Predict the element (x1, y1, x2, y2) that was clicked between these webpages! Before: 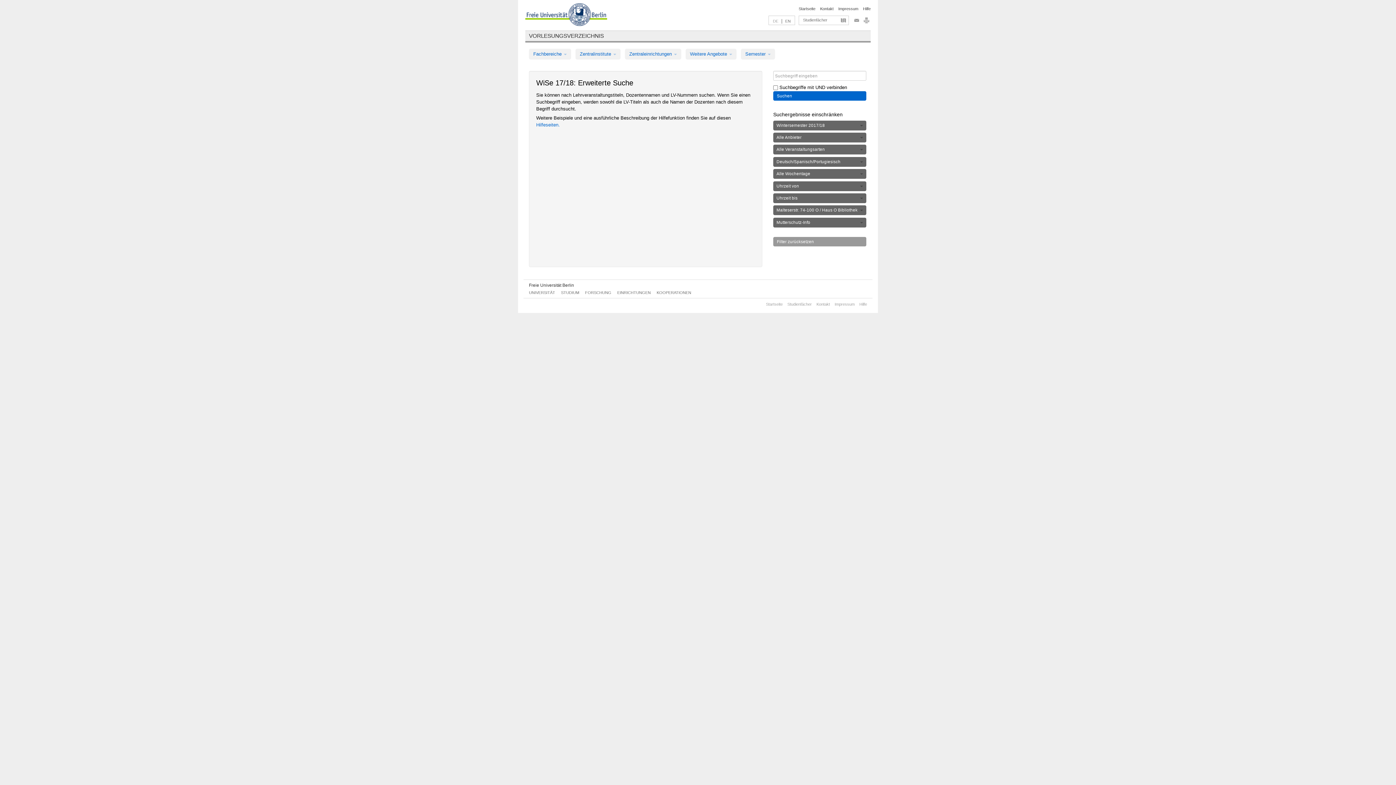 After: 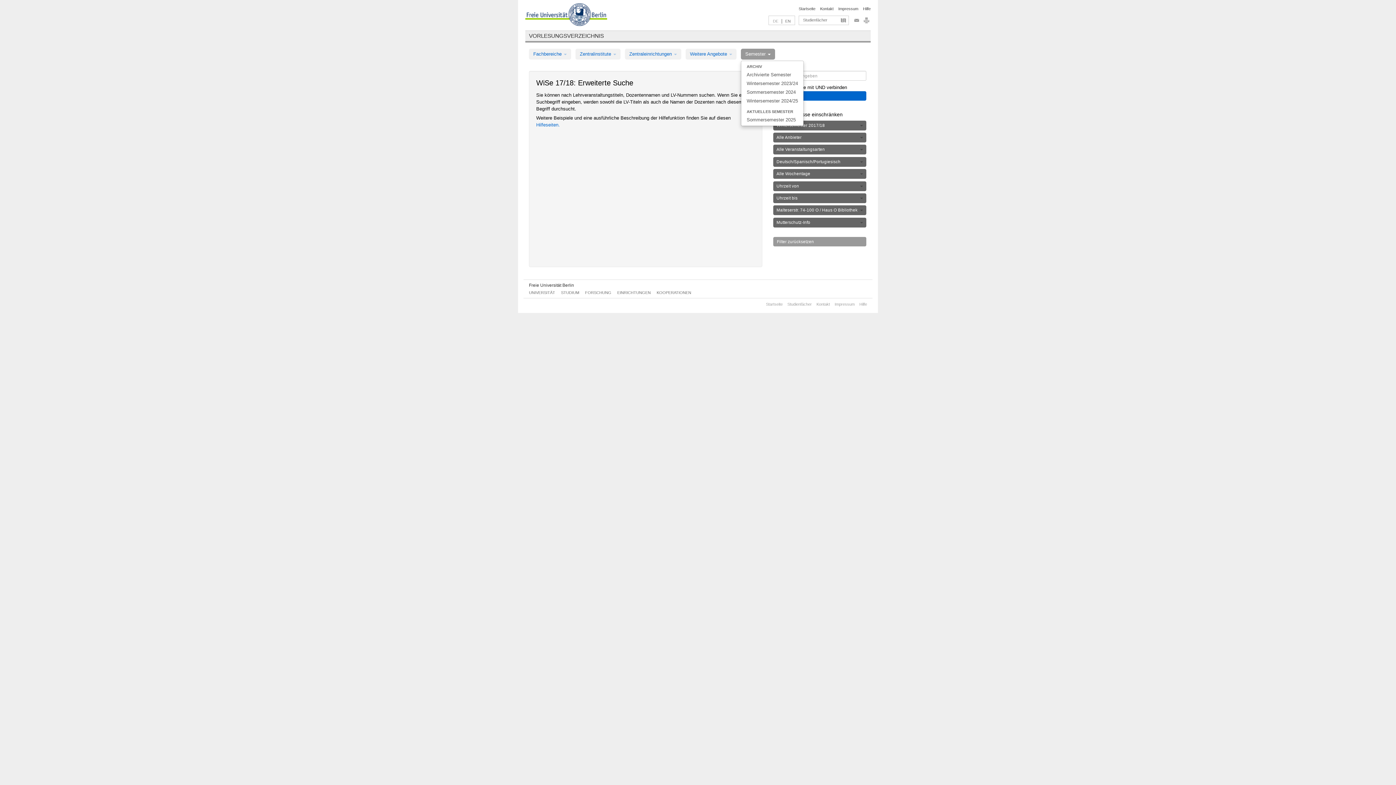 Action: label: Semester  bbox: (741, 48, 775, 59)